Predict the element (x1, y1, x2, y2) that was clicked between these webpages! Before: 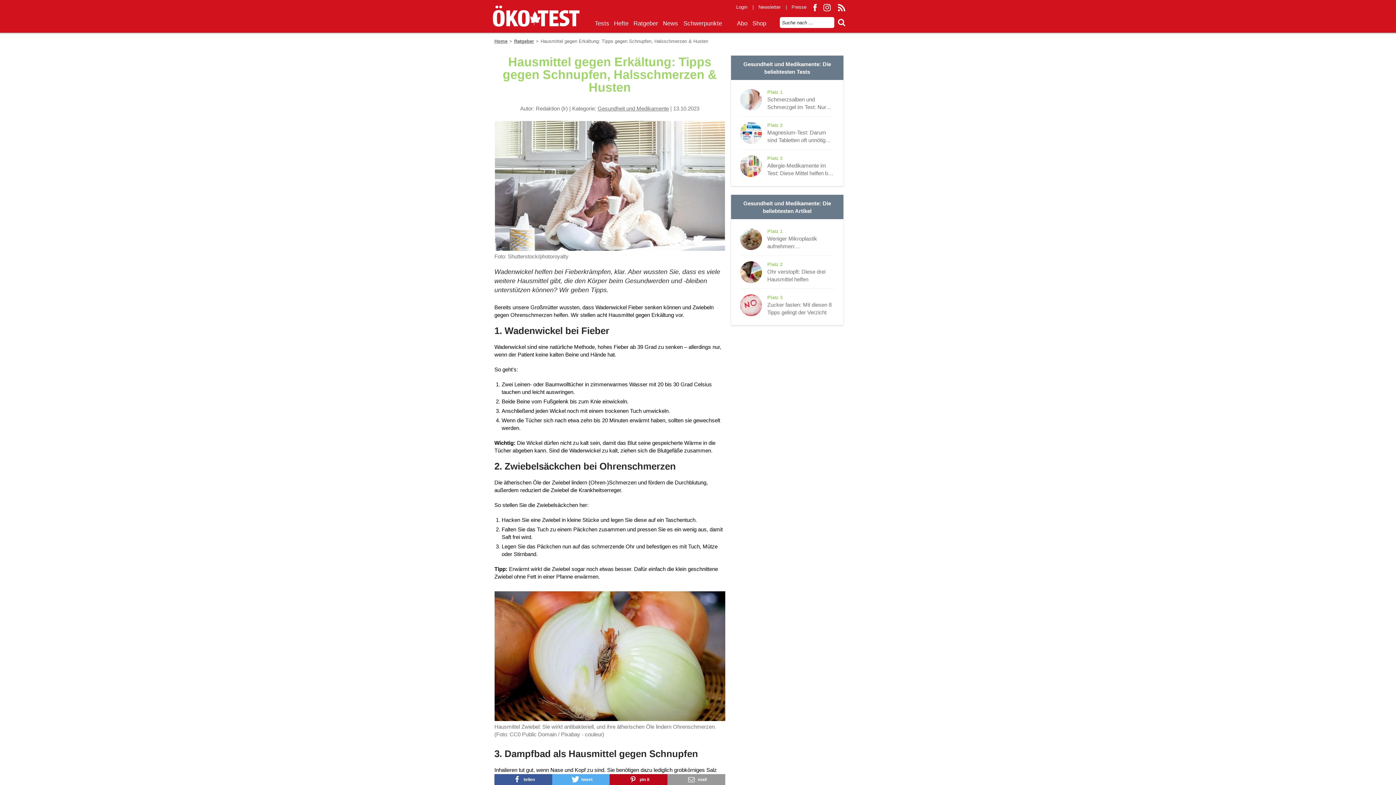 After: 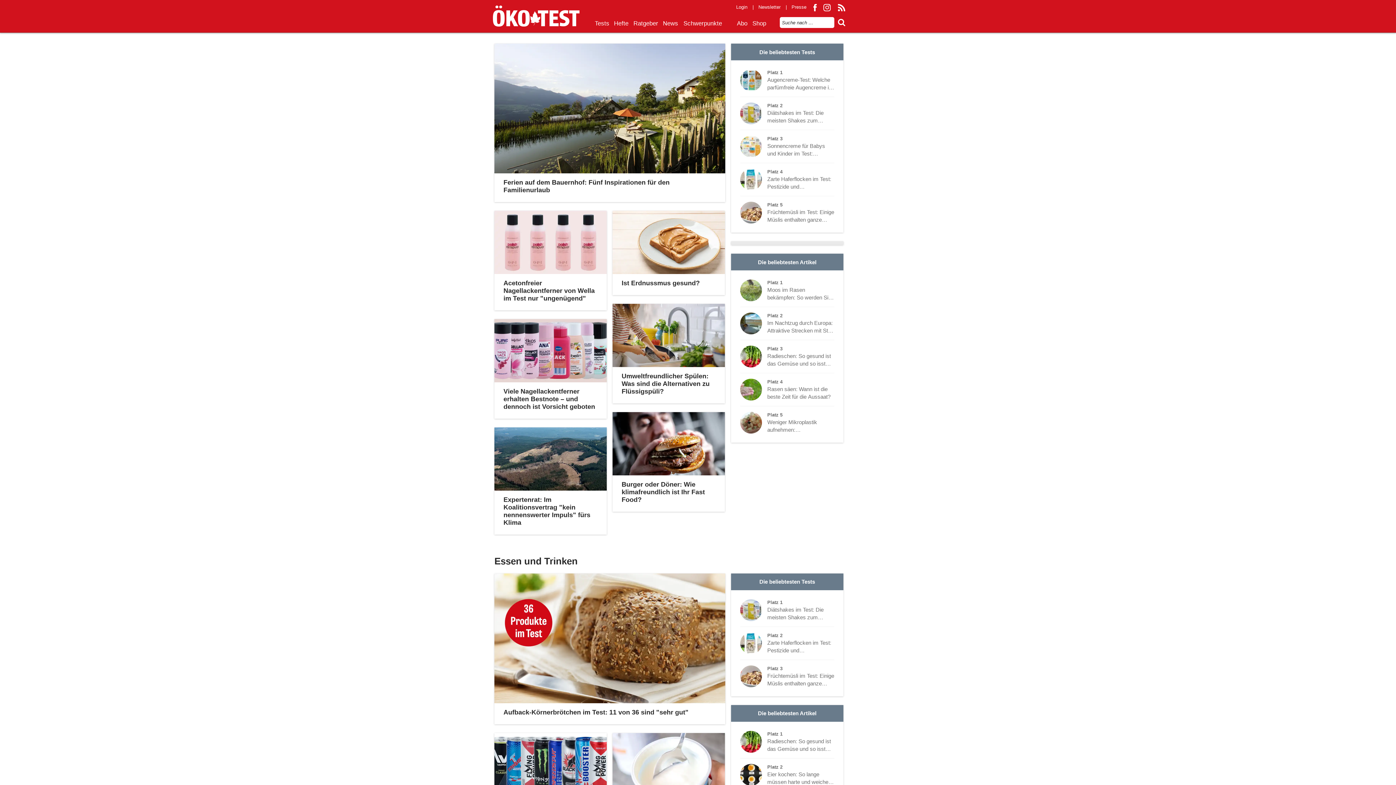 Action: label: ÖKO-TEST - Richtig gut leben bbox: (492, 5, 580, 27)